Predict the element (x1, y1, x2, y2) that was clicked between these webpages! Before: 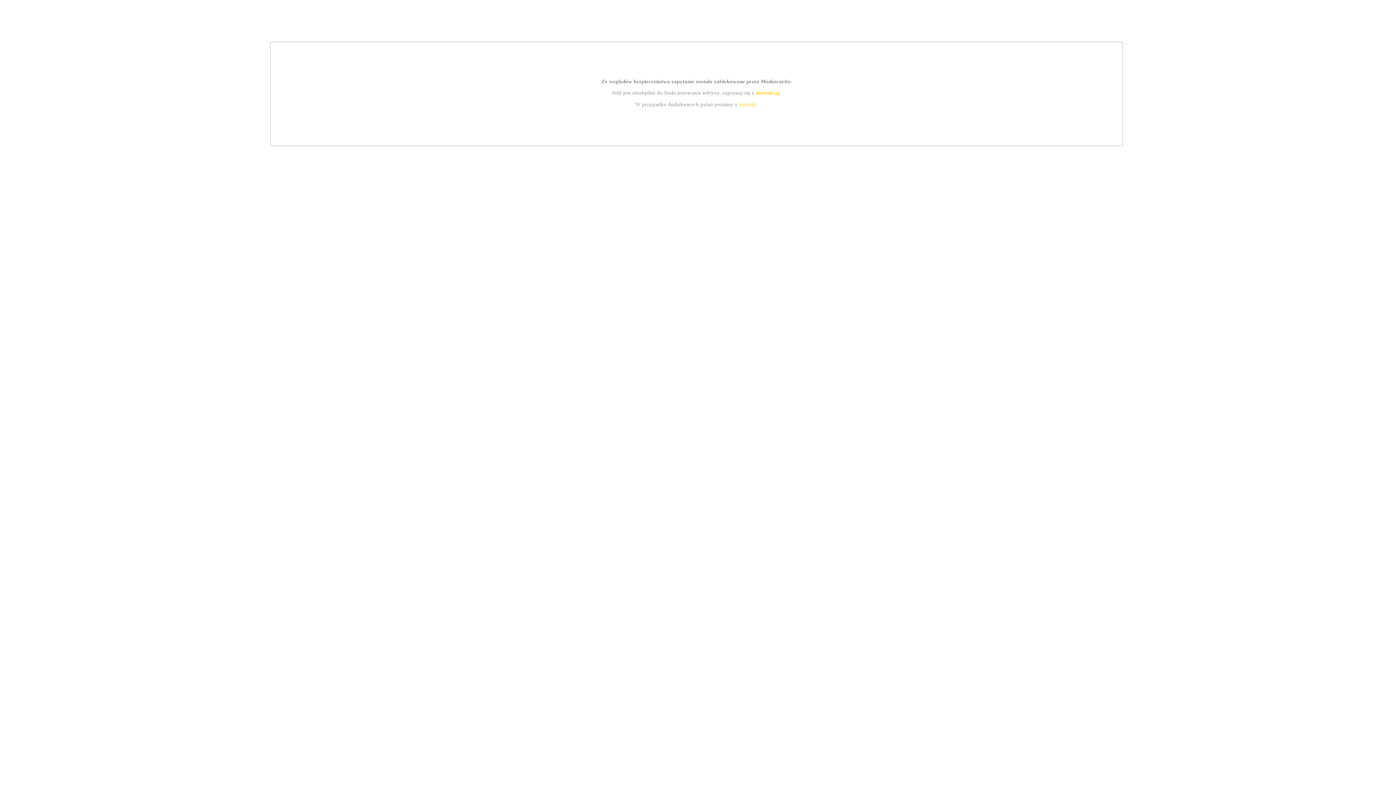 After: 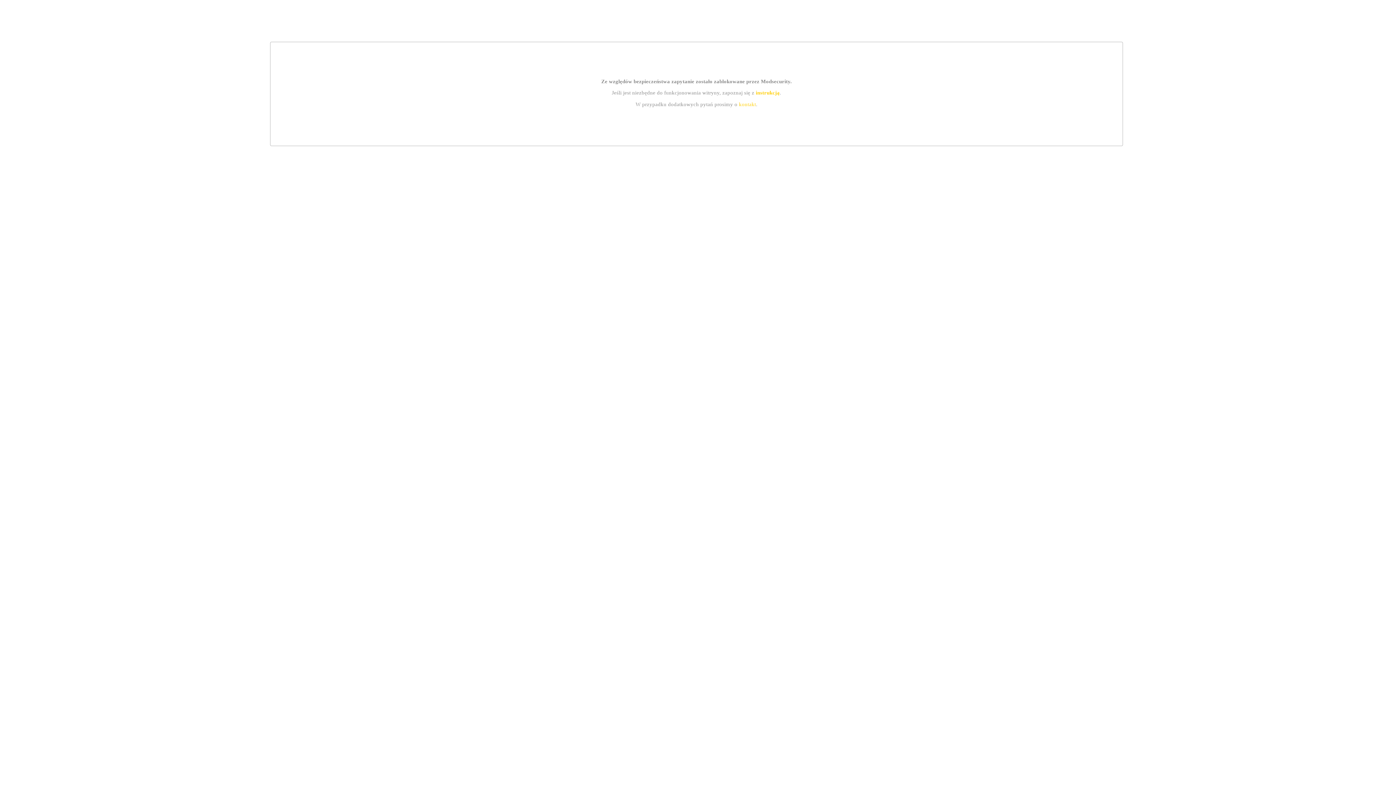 Action: label: instrukcją bbox: (755, 89, 779, 95)